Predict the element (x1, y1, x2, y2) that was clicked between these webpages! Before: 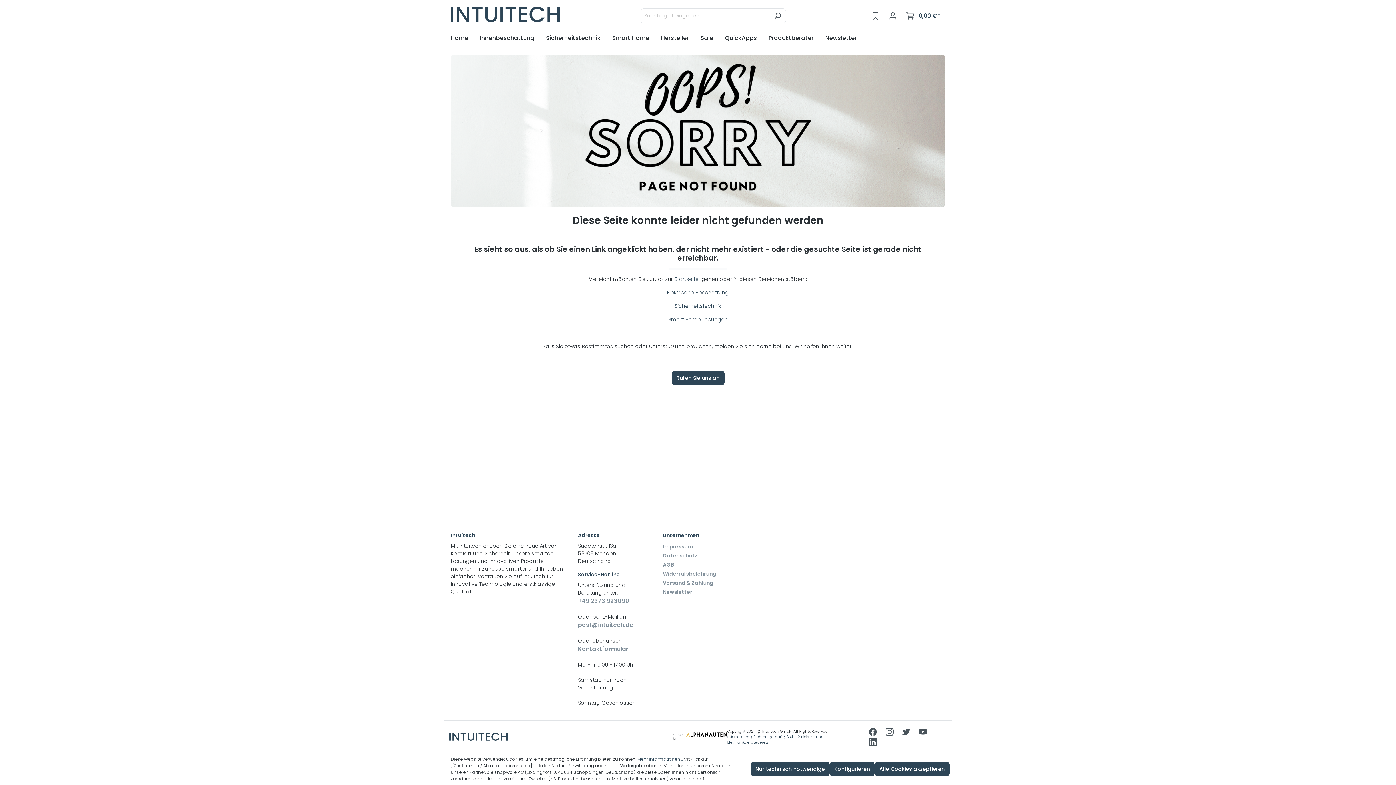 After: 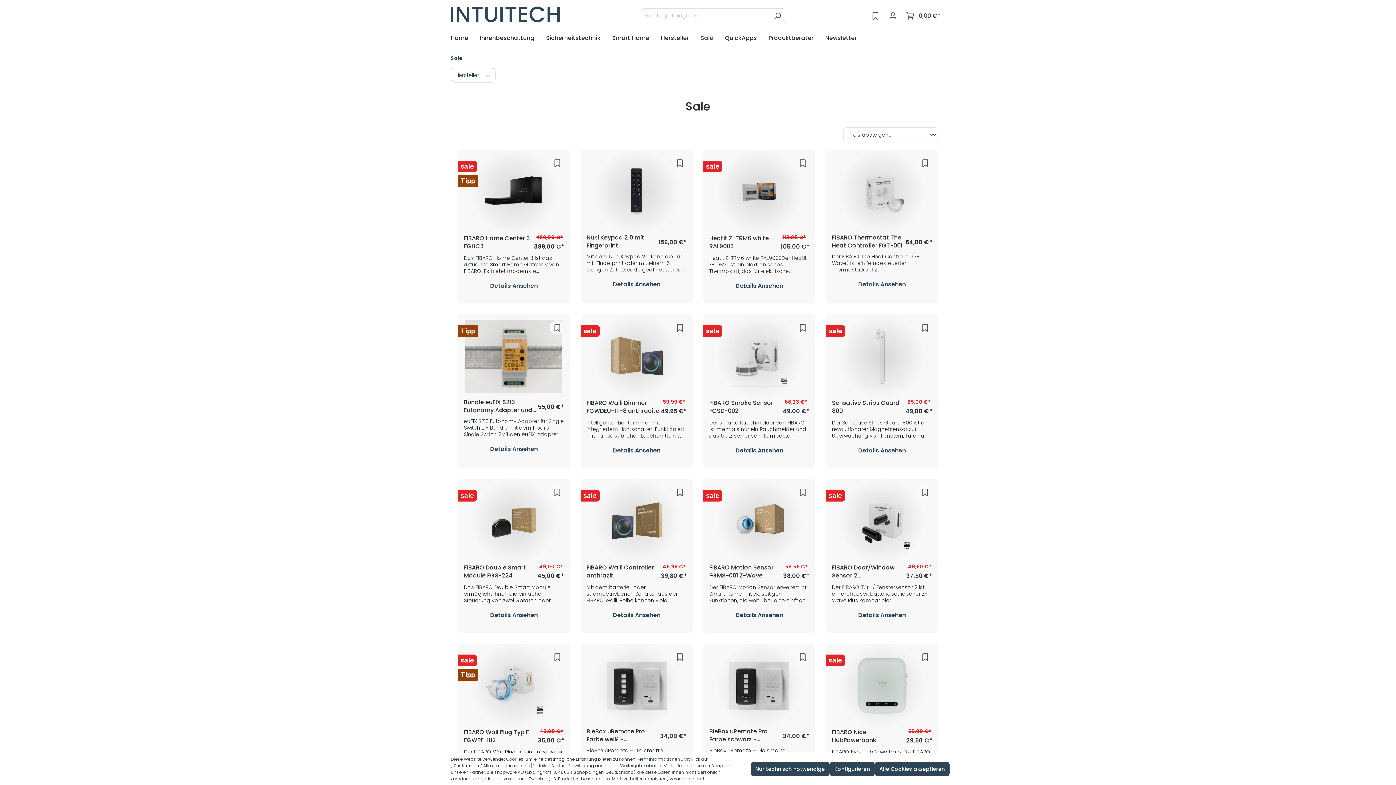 Action: label: Sale bbox: (700, 30, 725, 47)